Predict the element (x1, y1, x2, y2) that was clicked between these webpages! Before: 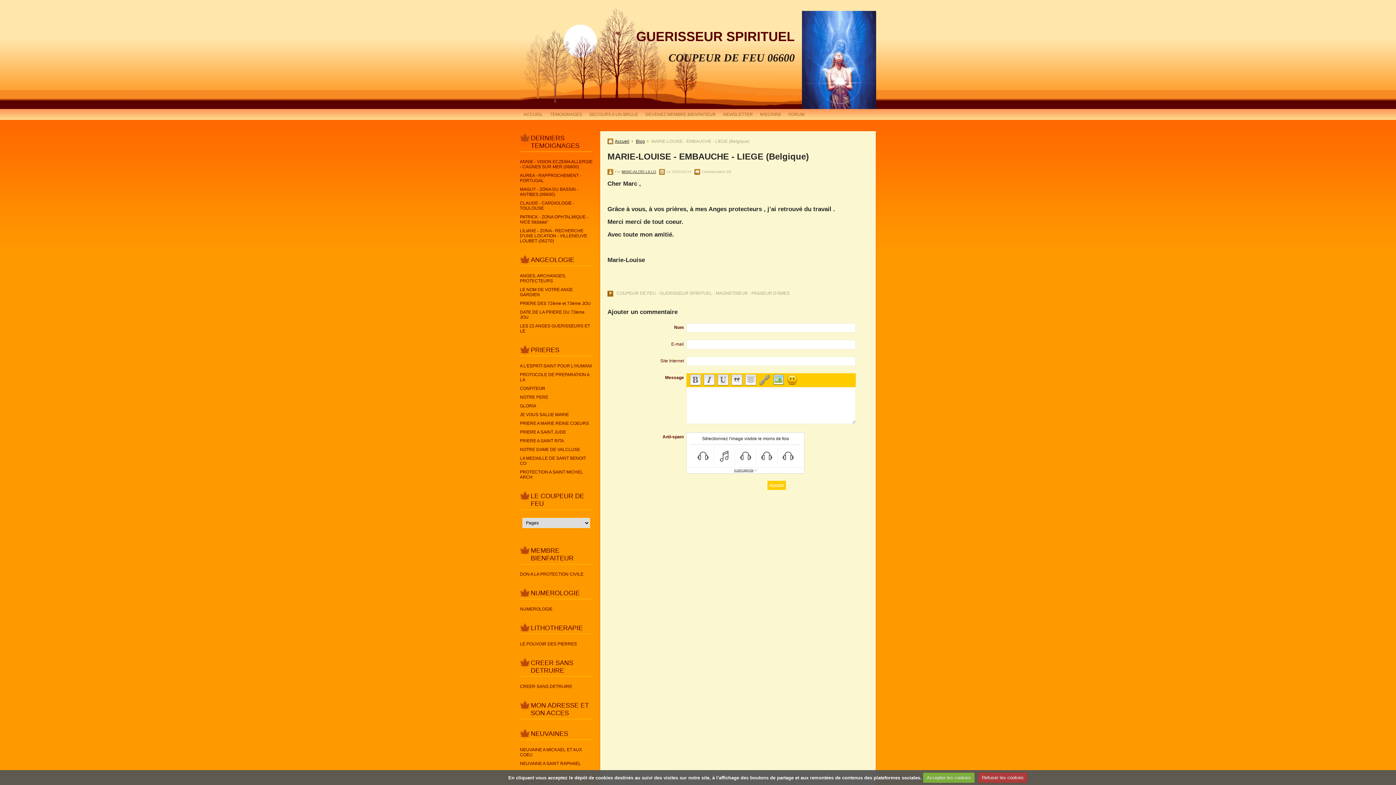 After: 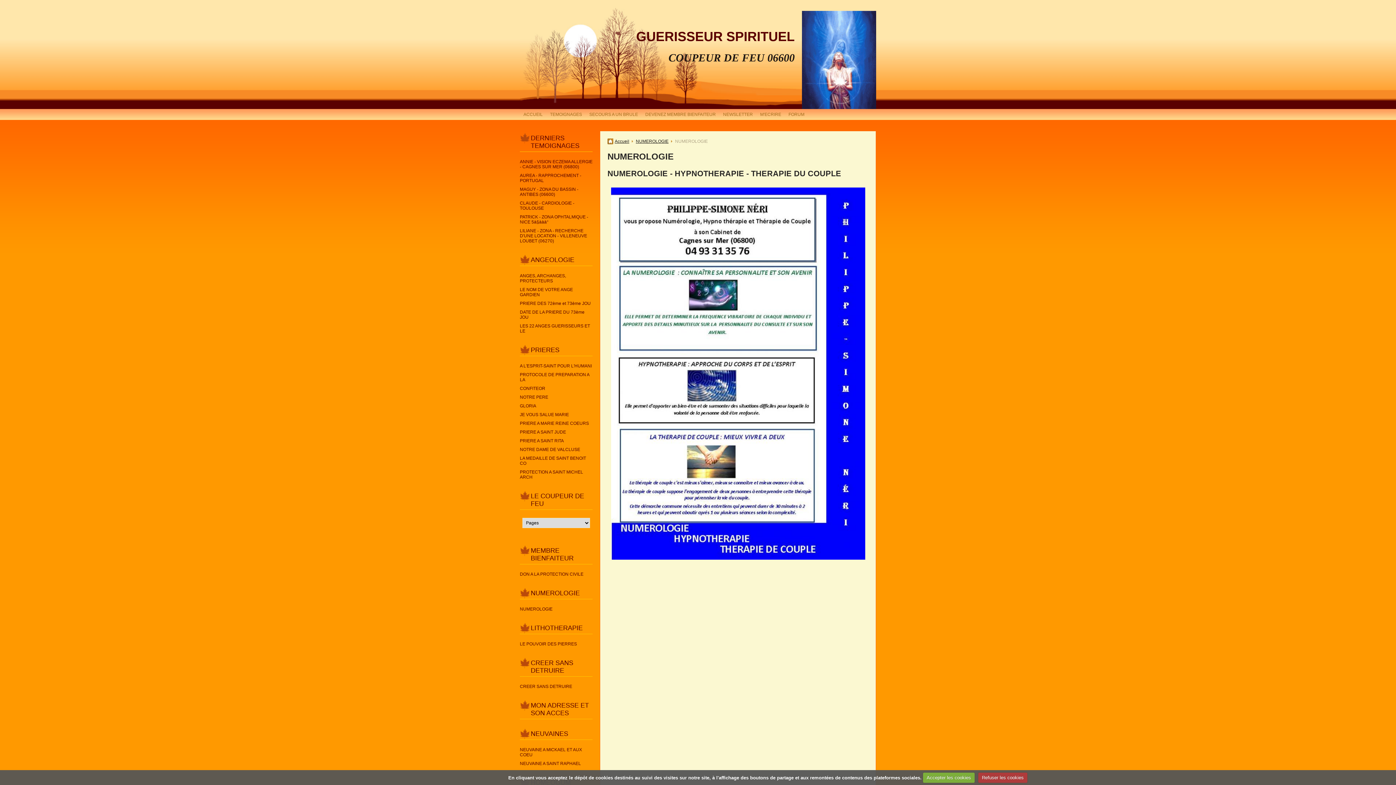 Action: label: NUMEROLOGIE bbox: (520, 605, 592, 613)